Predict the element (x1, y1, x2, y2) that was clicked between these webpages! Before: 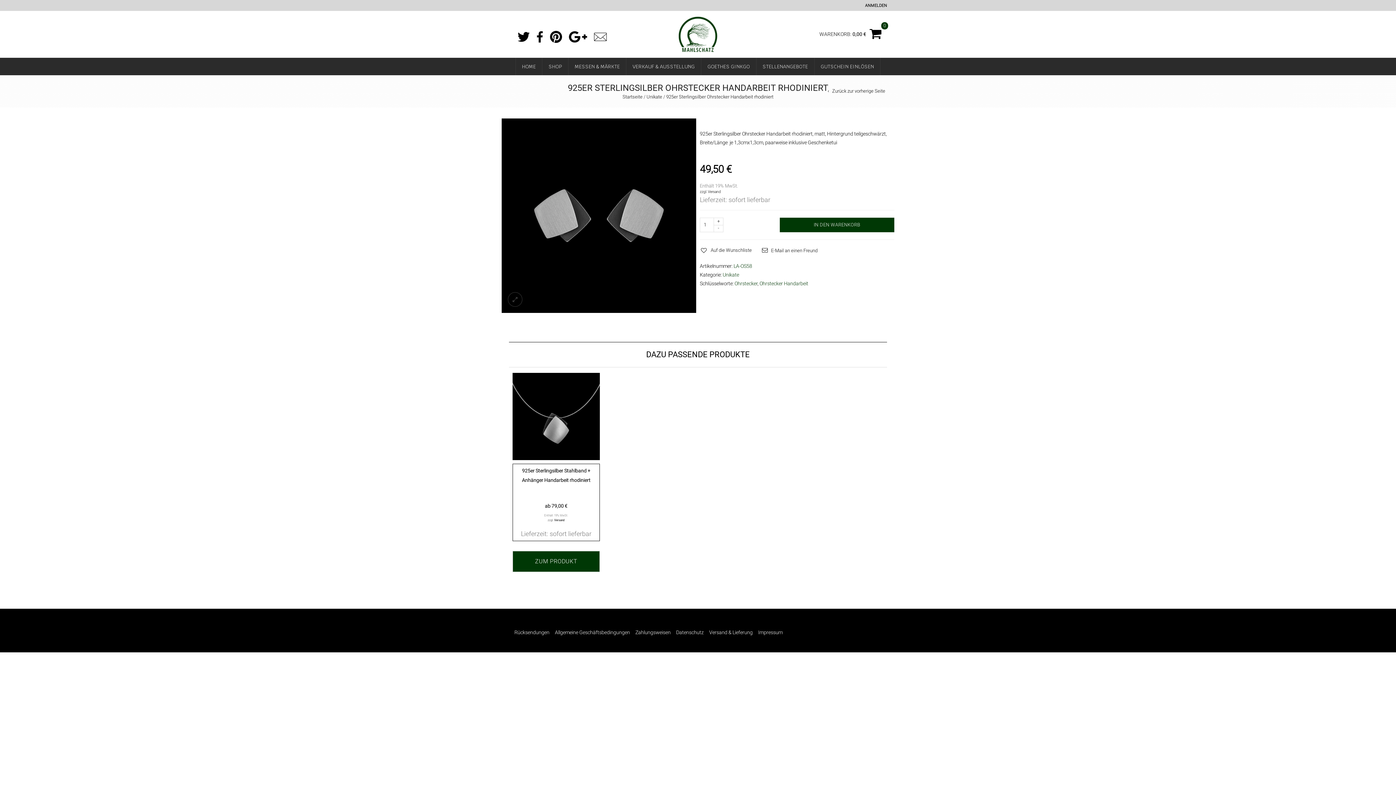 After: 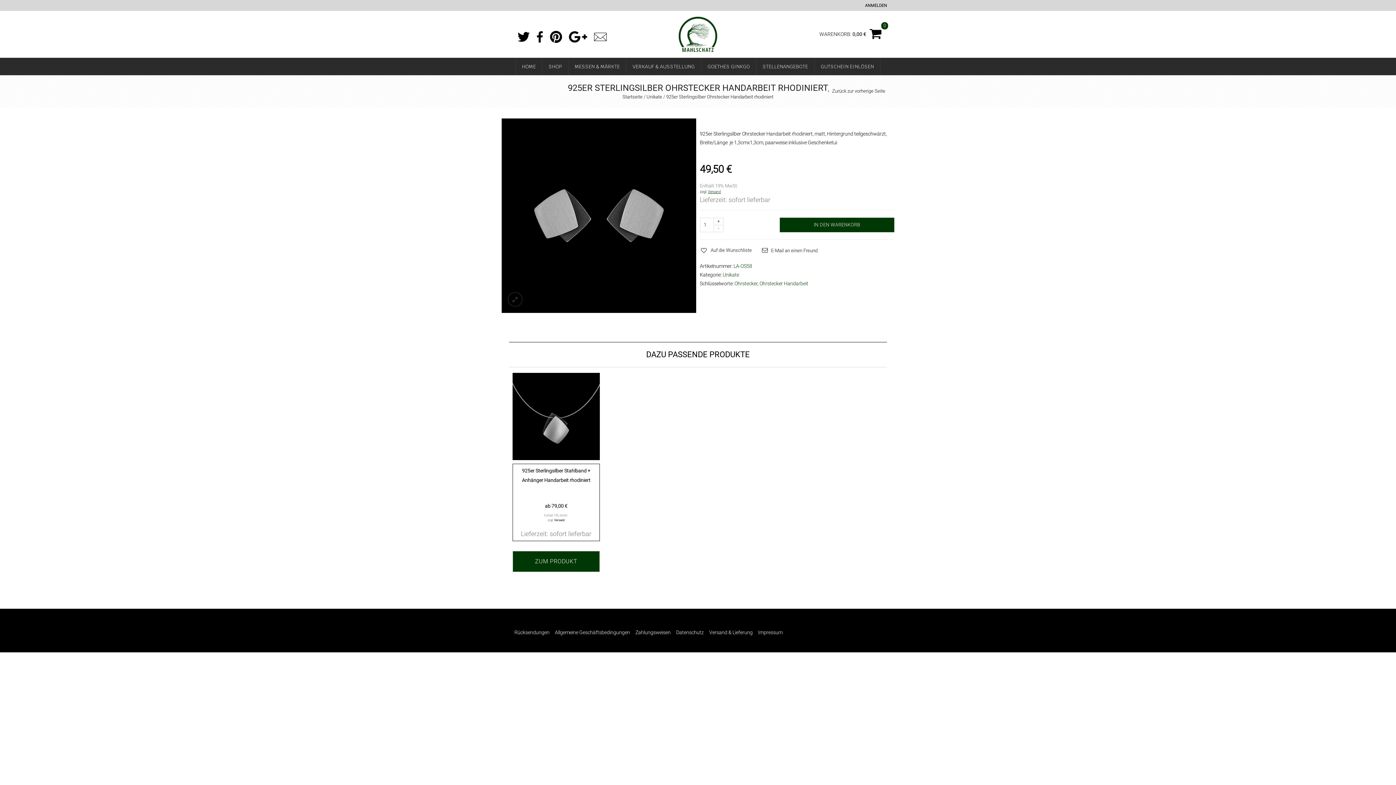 Action: bbox: (708, 189, 721, 194) label: Versand